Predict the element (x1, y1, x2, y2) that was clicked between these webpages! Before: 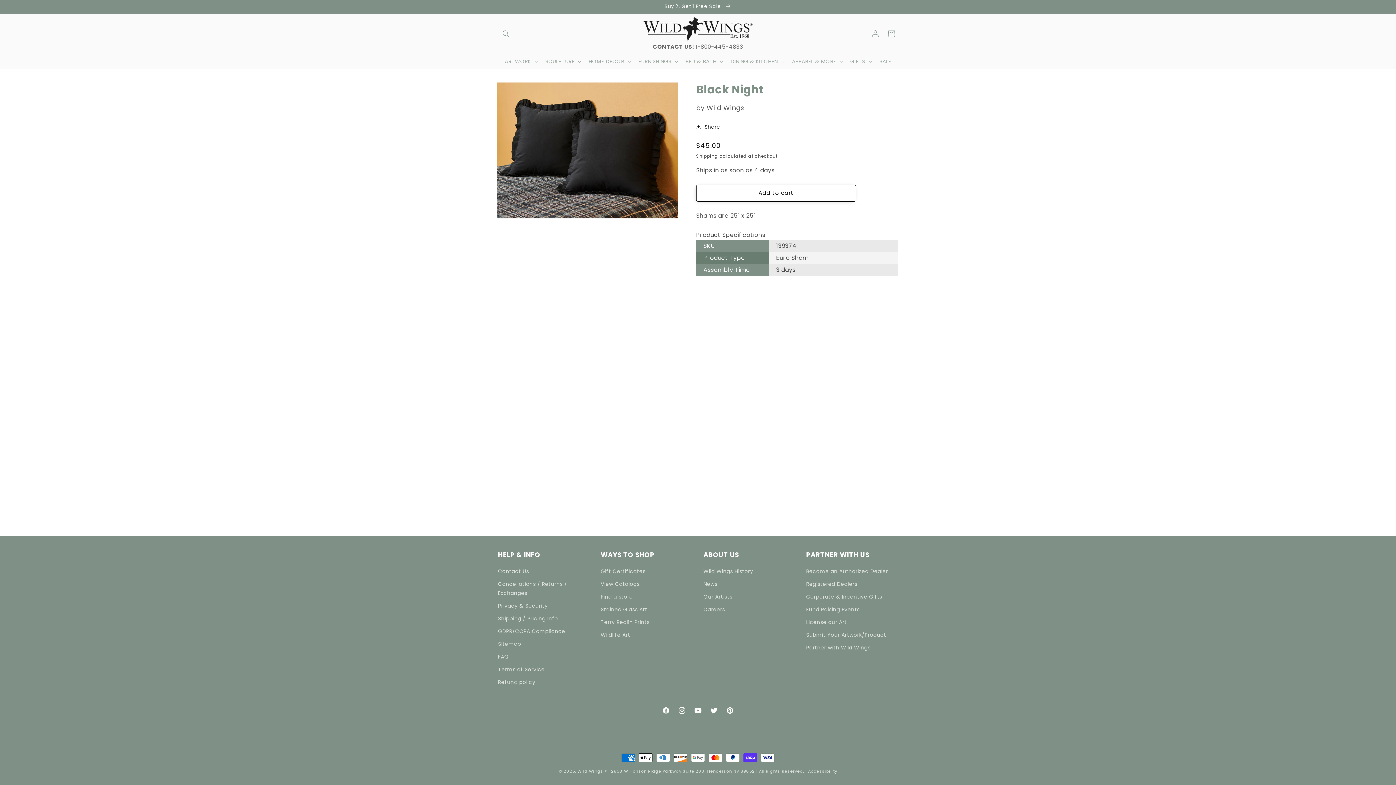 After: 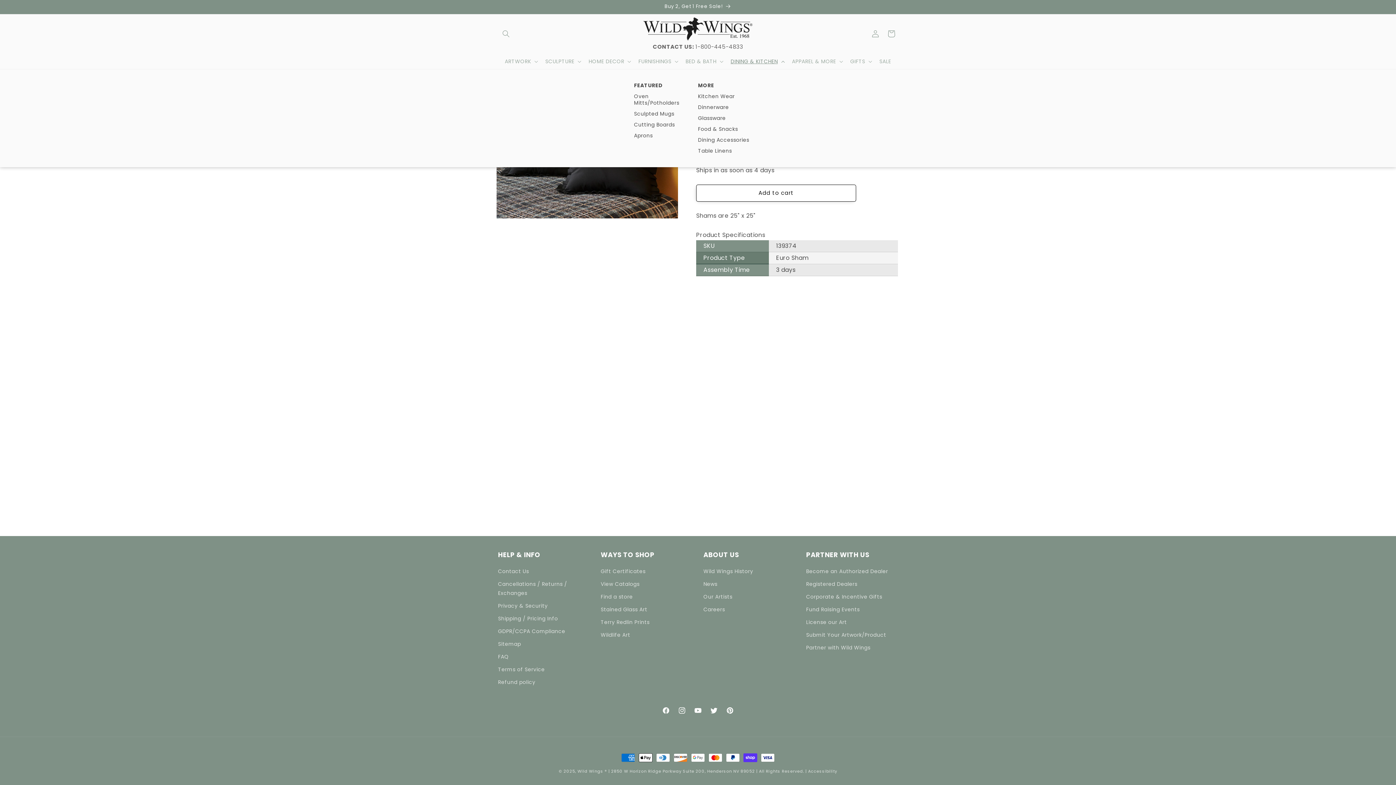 Action: label: DINING & KITCHEN bbox: (726, 53, 787, 68)